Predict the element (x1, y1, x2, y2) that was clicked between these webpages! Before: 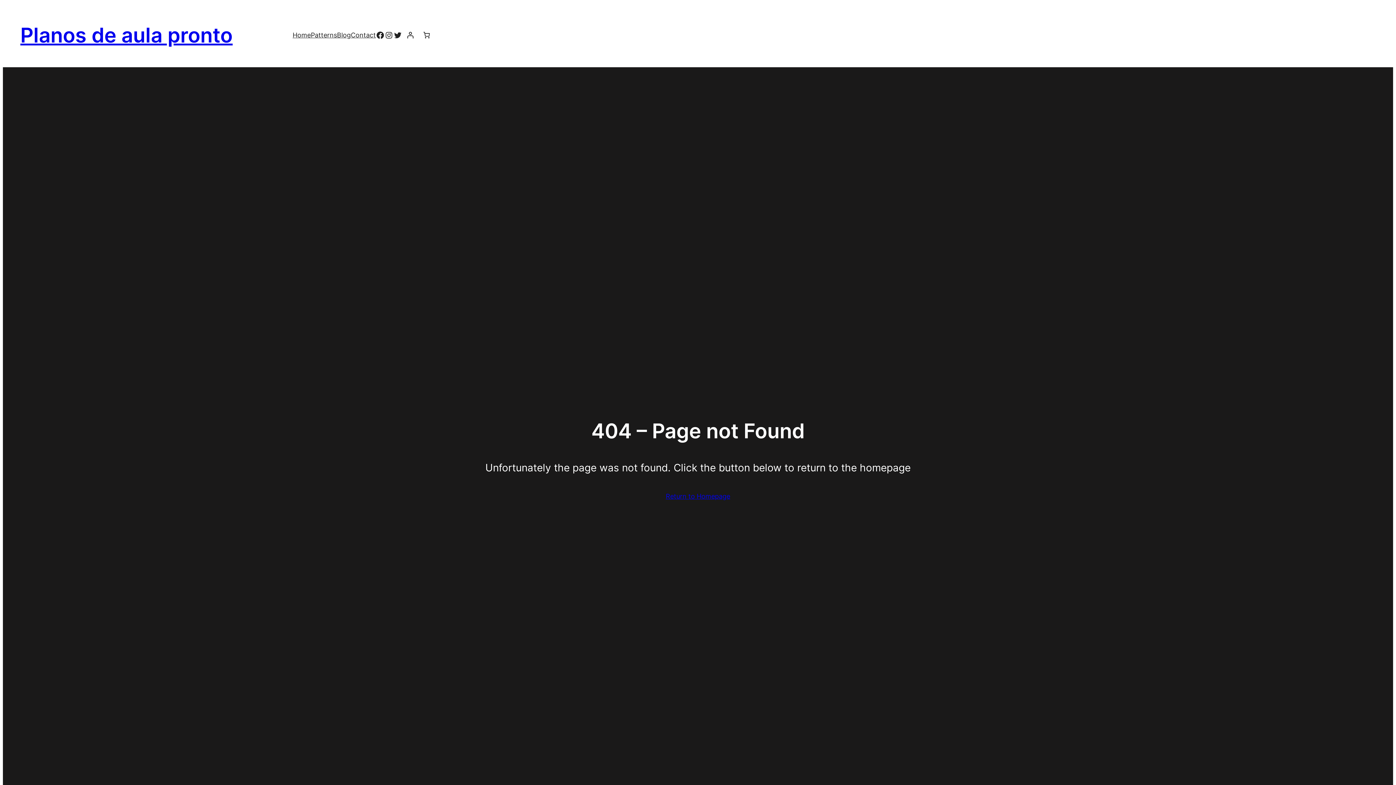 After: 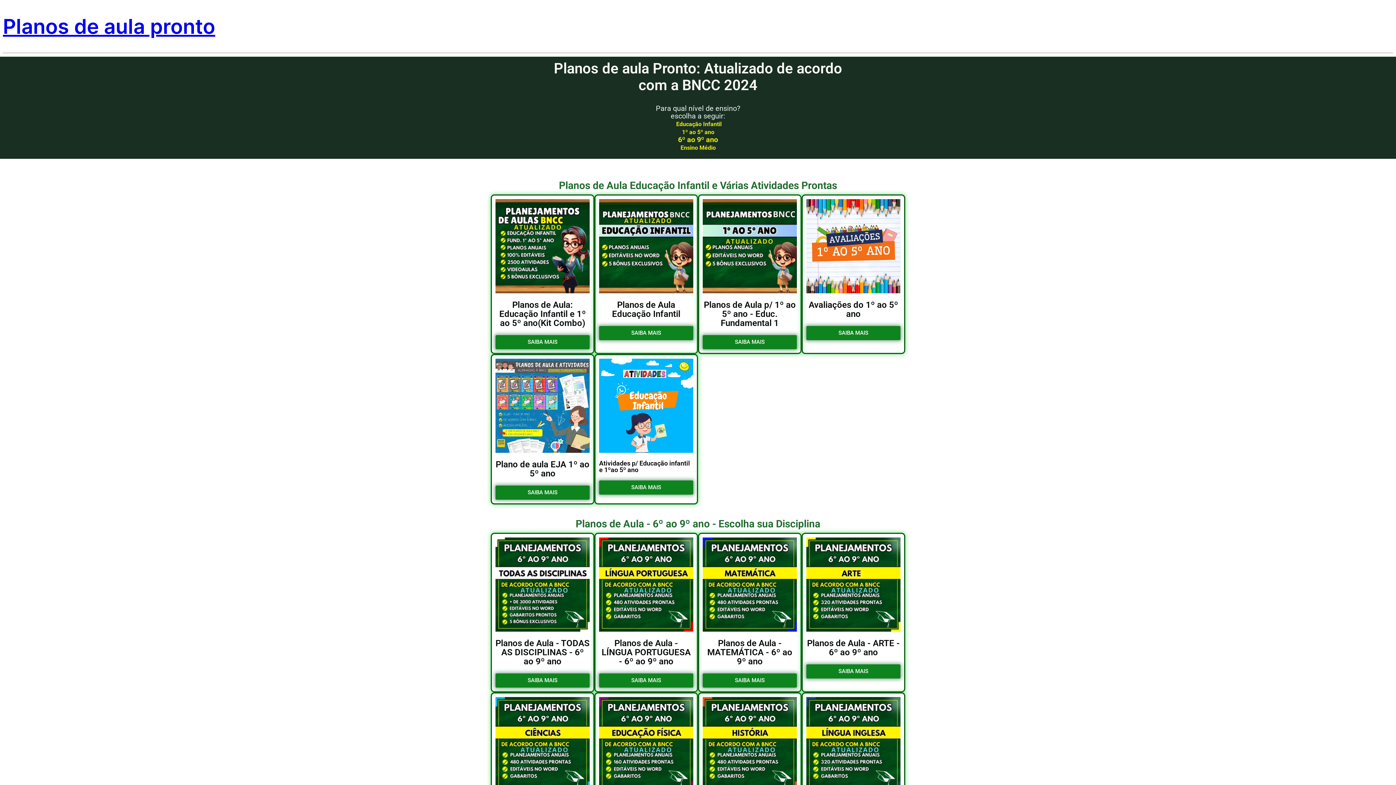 Action: label: Return to Homepage bbox: (666, 491, 730, 502)